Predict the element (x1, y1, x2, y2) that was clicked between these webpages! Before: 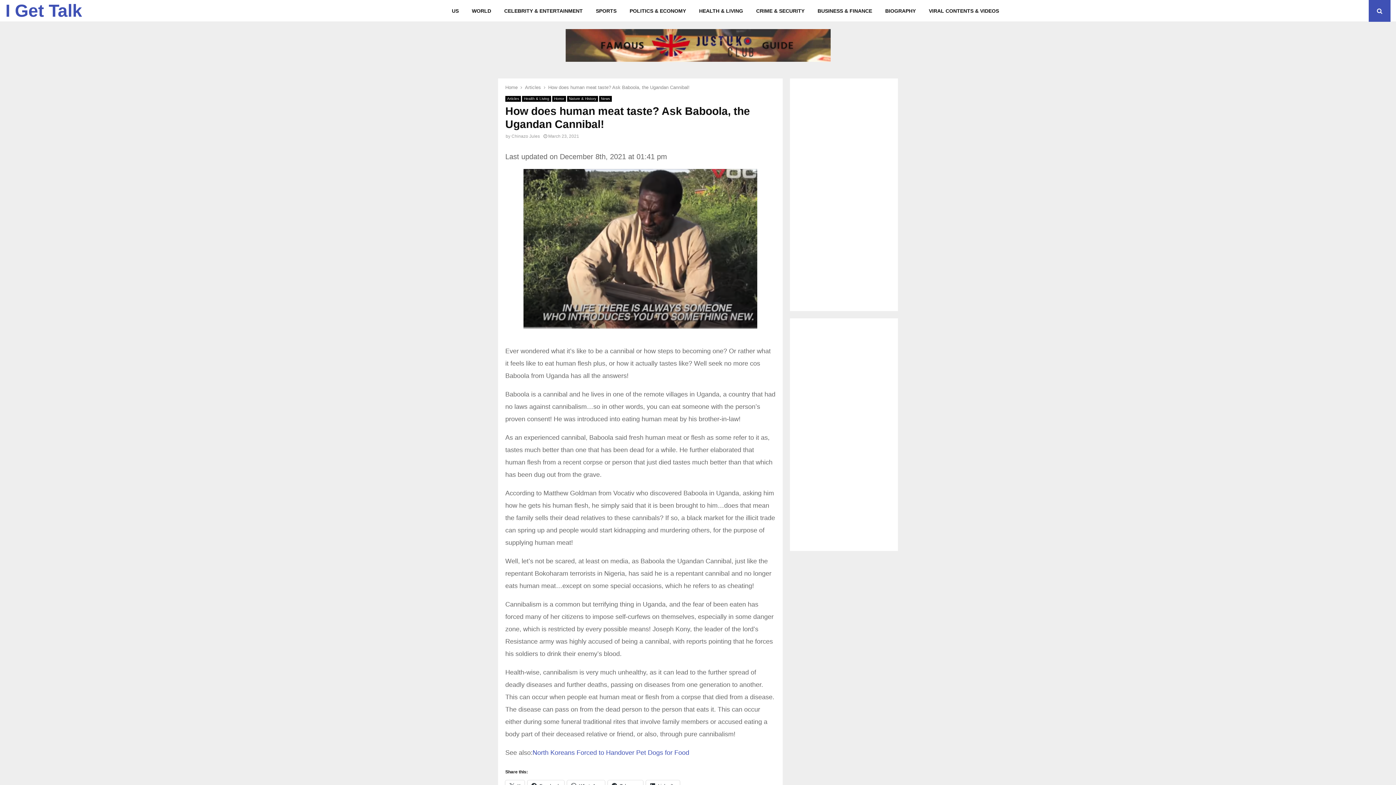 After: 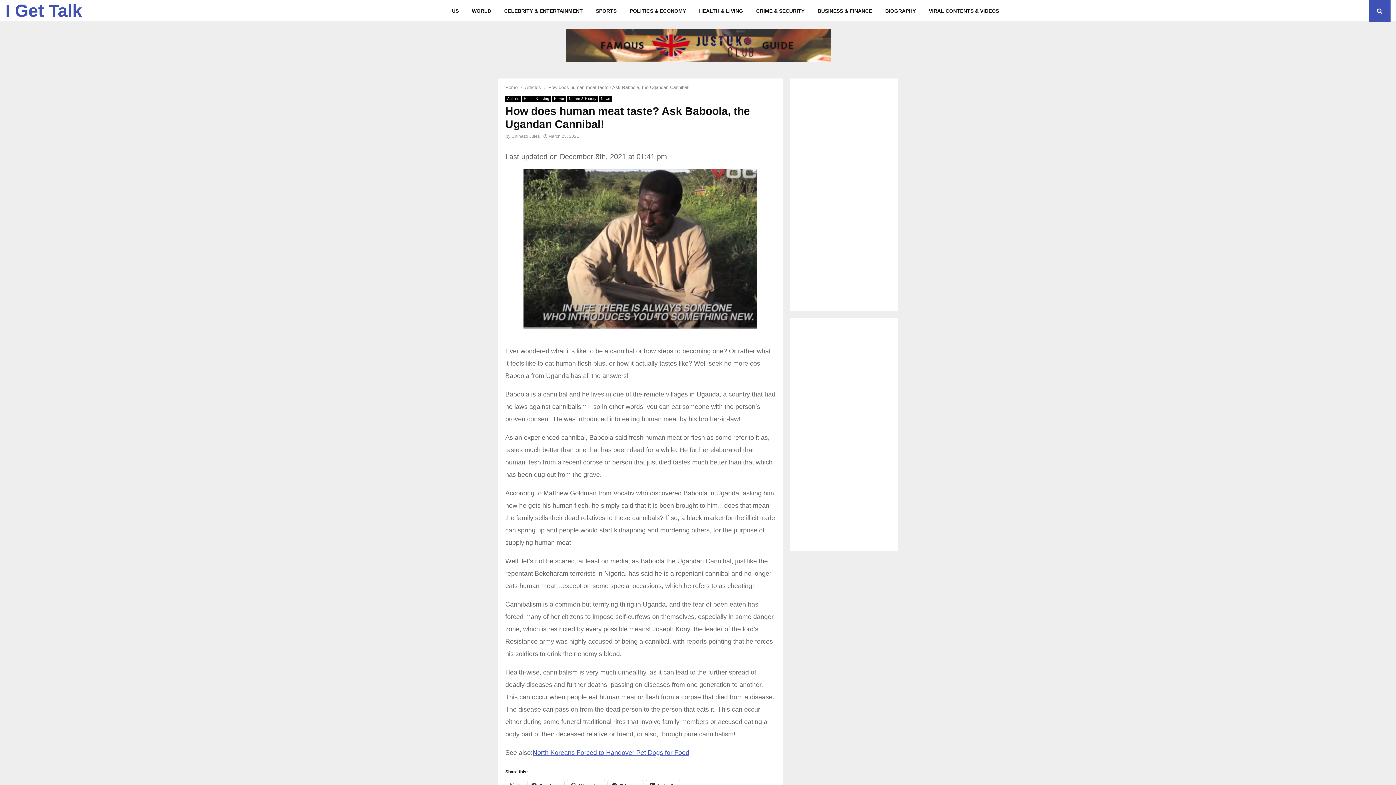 Action: bbox: (532, 749, 689, 756) label: North Koreans Forced to Handover Pet Dogs for Food